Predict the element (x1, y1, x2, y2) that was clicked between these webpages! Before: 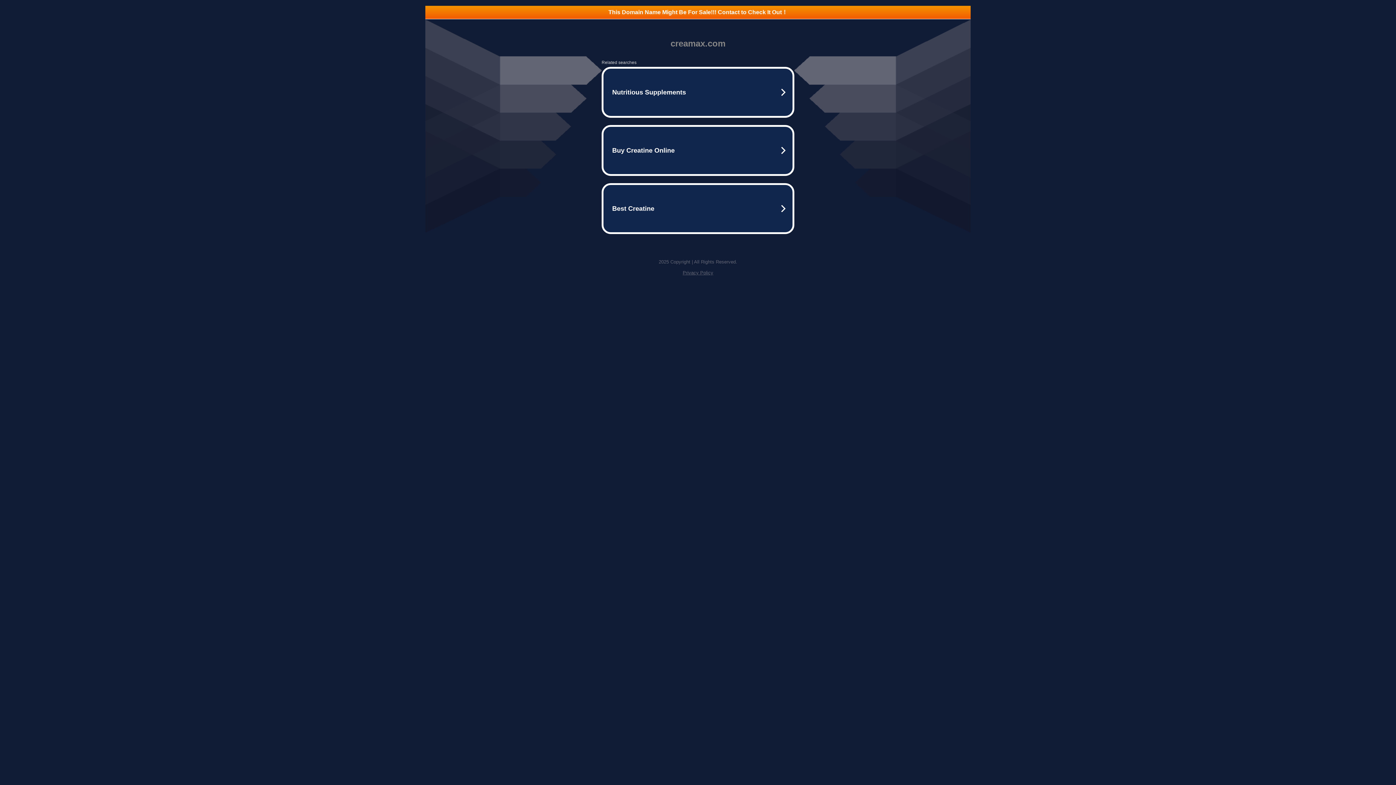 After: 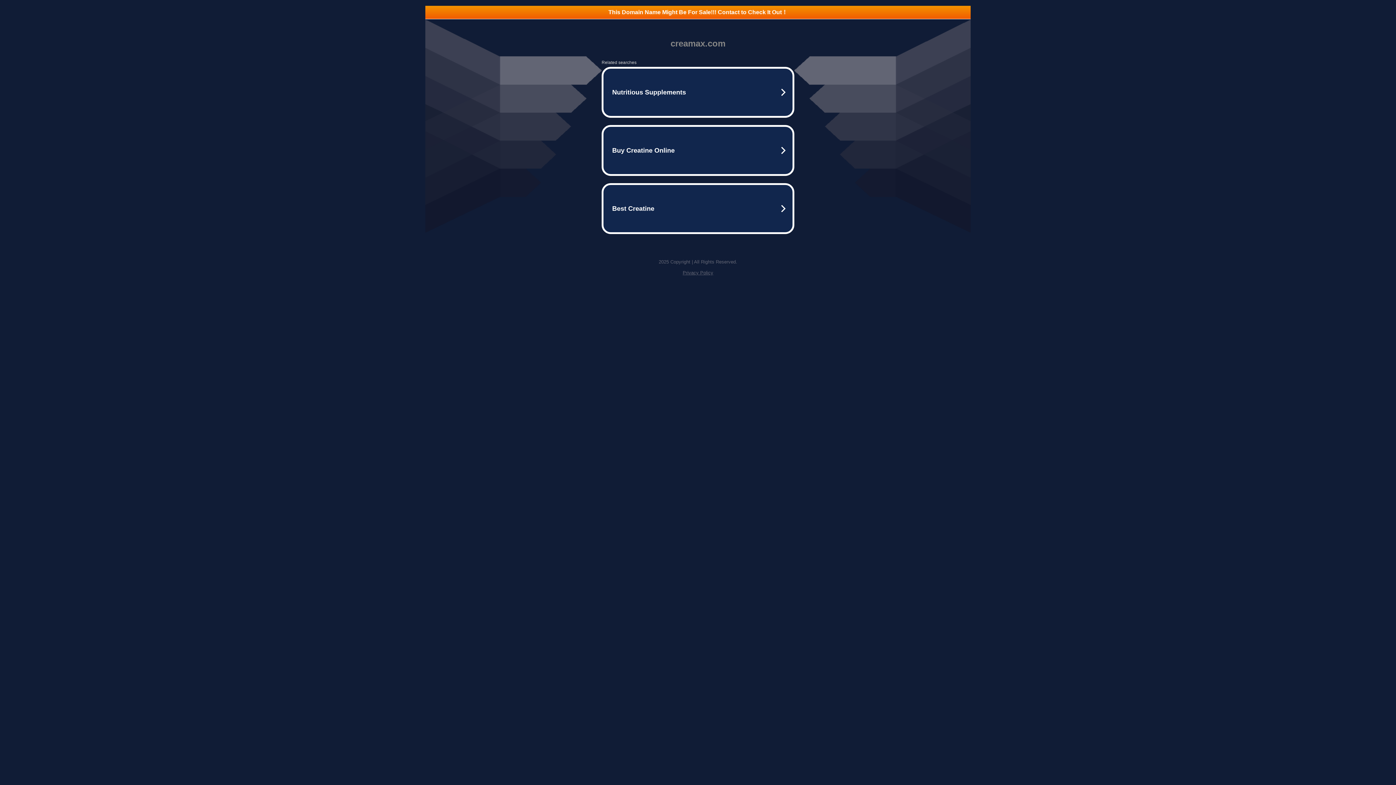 Action: bbox: (425, 5, 970, 18) label: This Domain Name Might Be For Sale!!! Contact to Check It Out！